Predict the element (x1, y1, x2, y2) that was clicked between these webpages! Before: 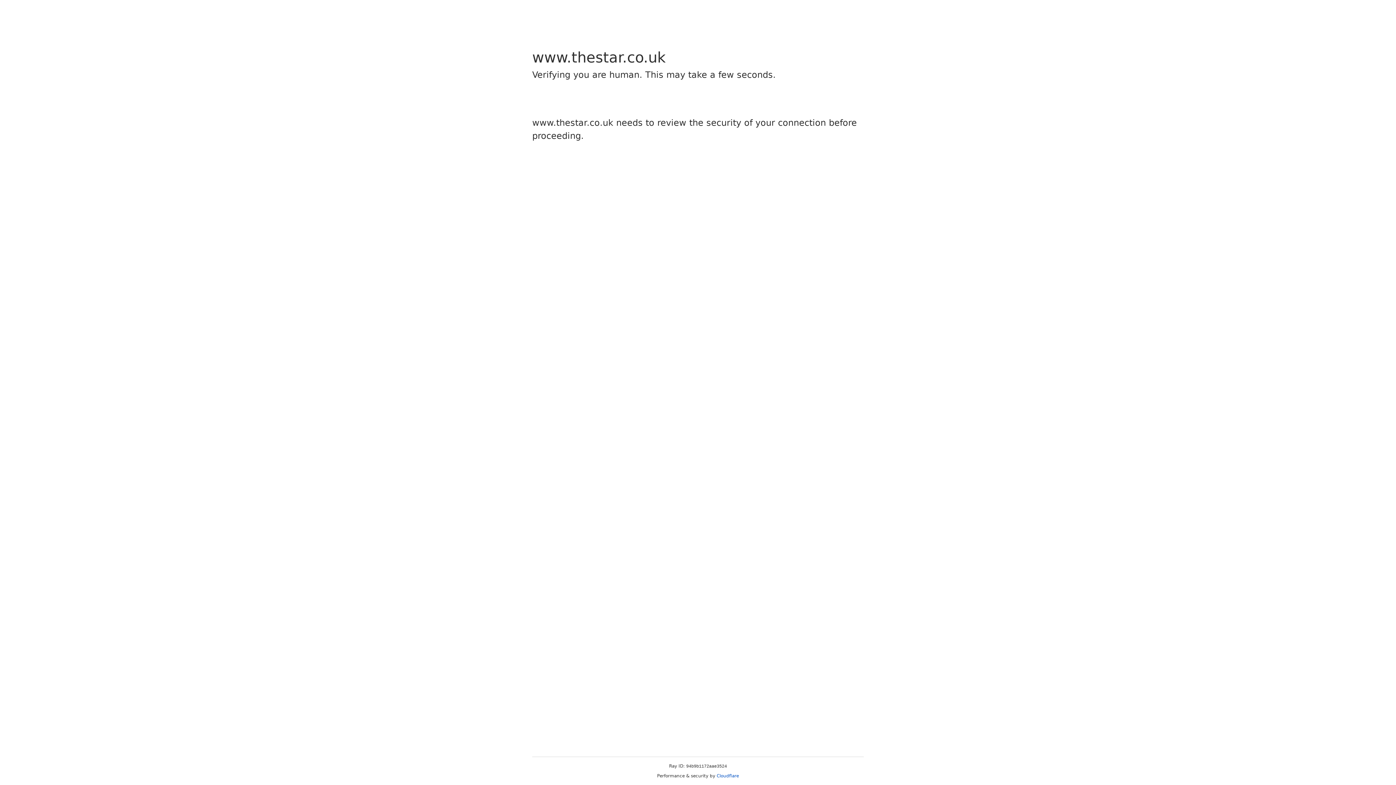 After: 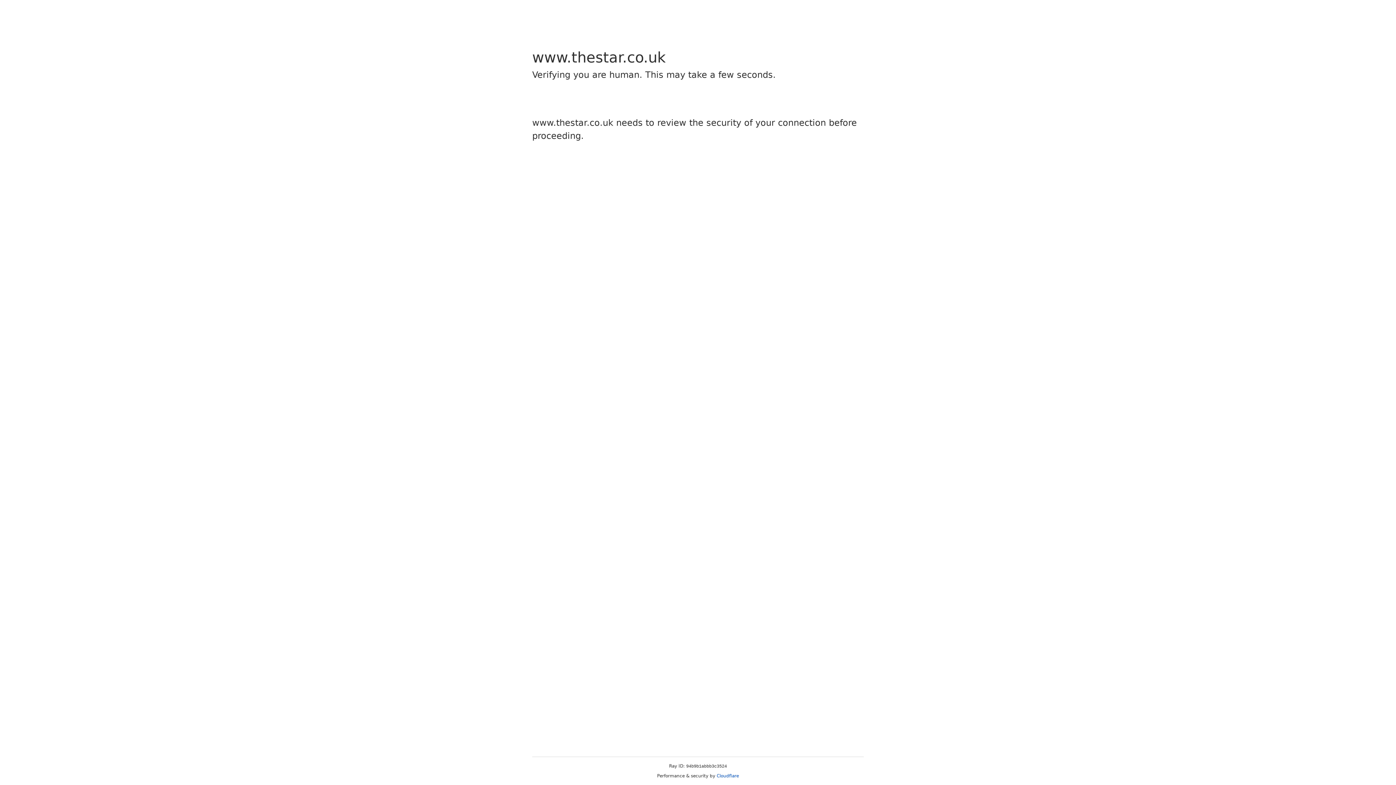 Action: label: Cloudflare bbox: (716, 773, 739, 778)